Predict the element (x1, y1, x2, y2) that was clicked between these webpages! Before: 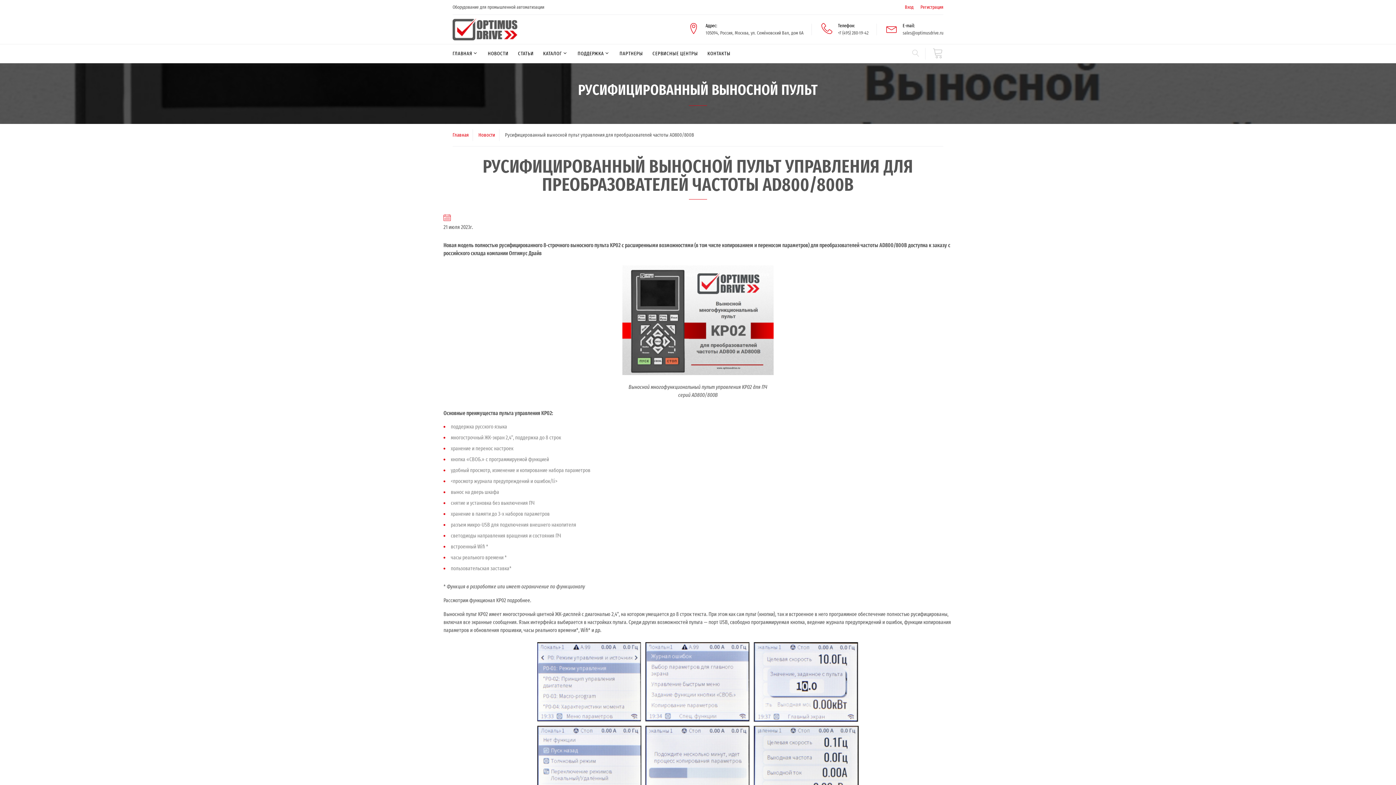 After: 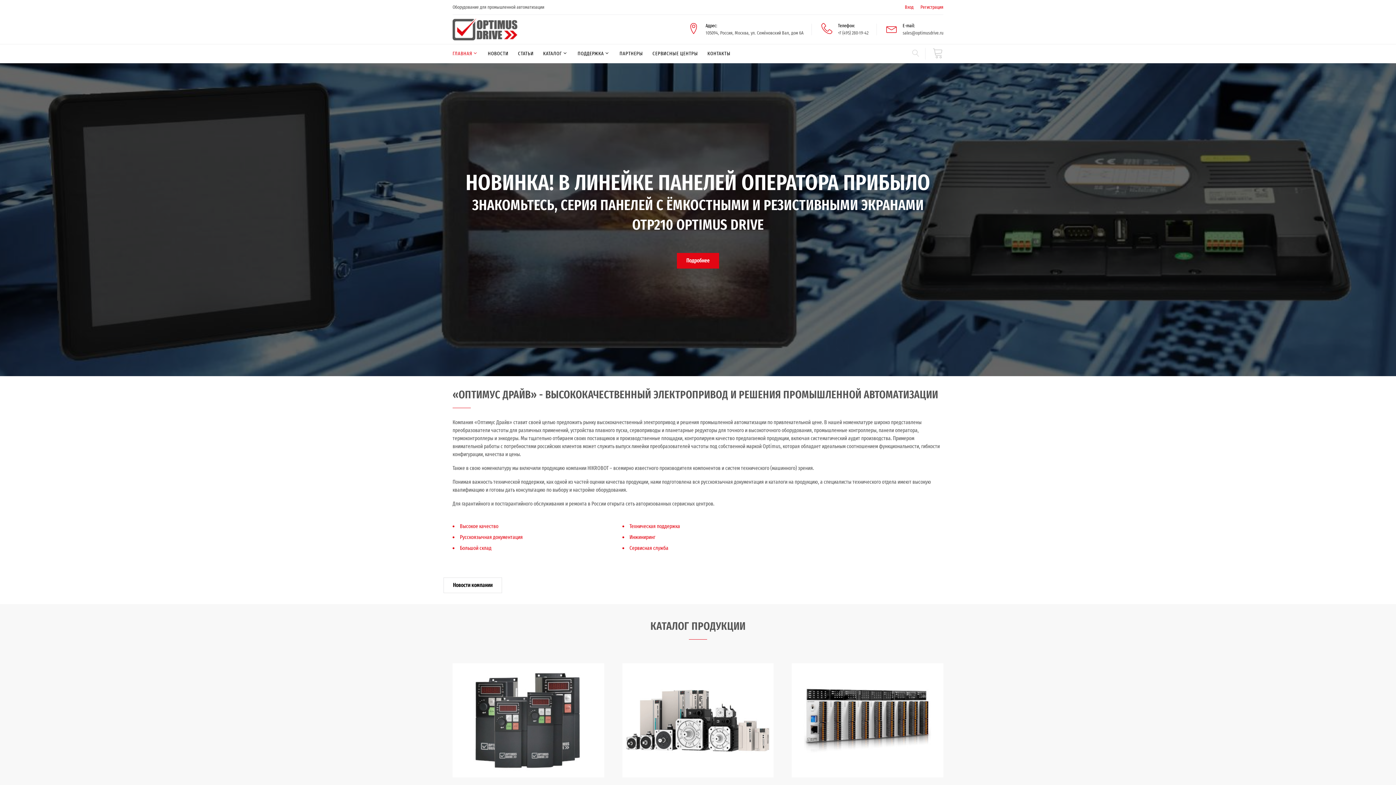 Action: bbox: (452, 50, 472, 56) label: ГЛАВНАЯ